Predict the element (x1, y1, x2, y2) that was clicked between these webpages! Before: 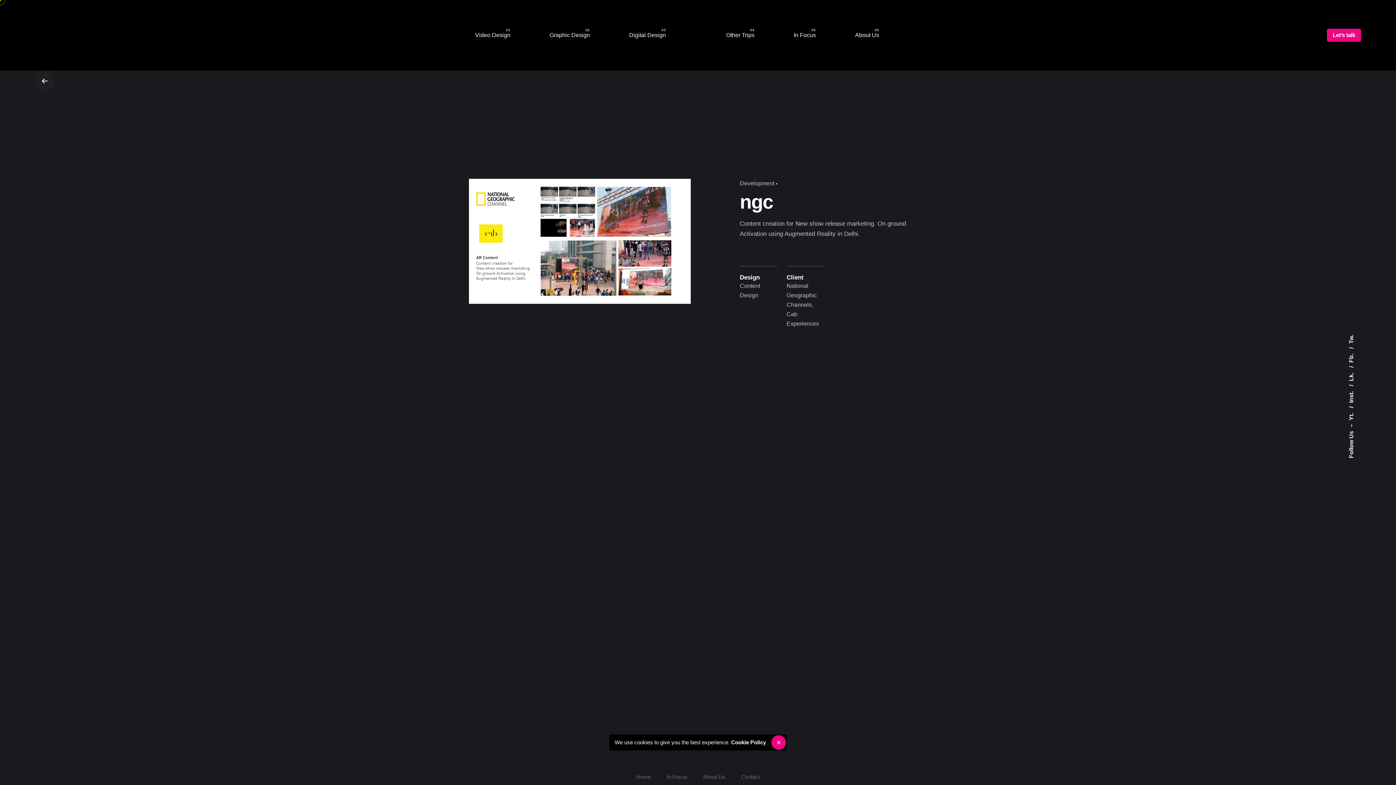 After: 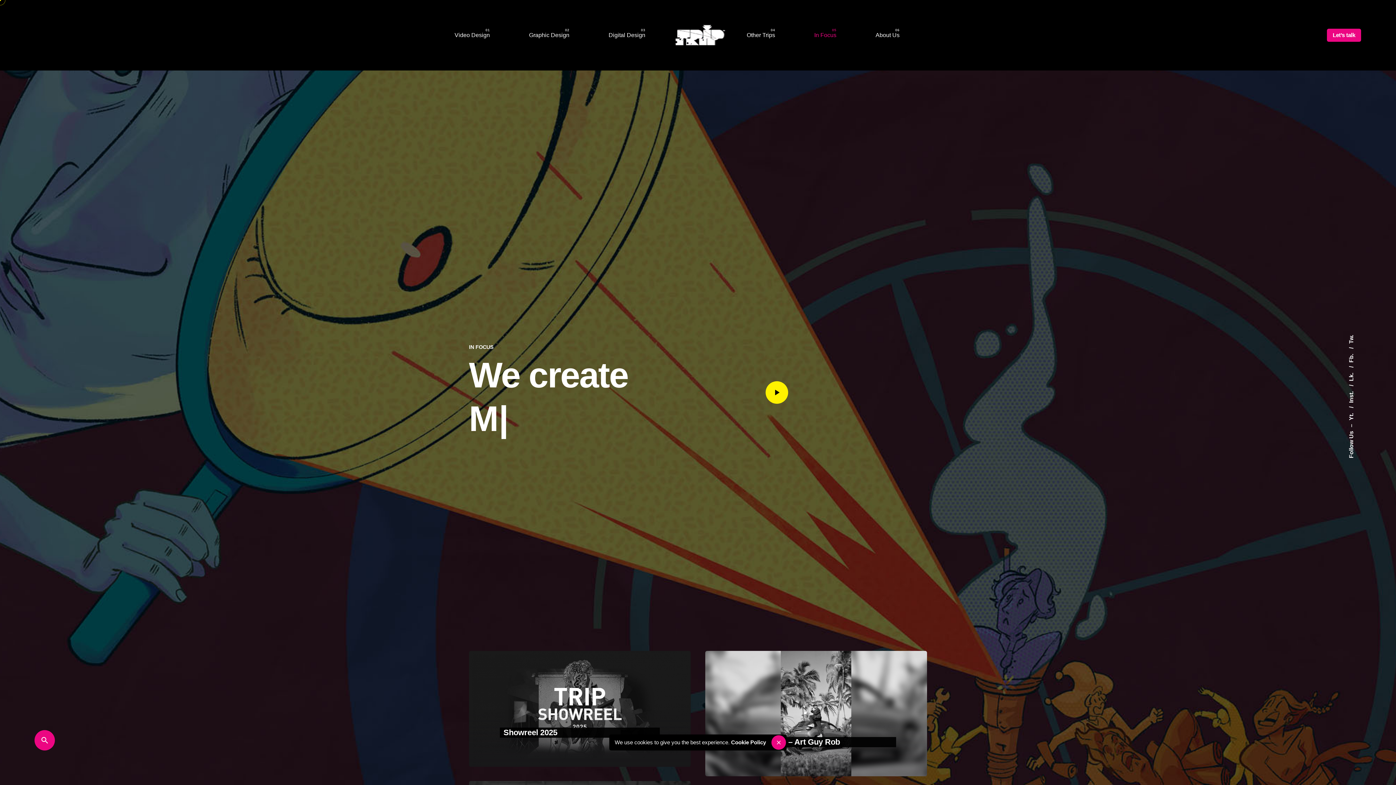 Action: label: In Focus bbox: (666, 774, 687, 780)